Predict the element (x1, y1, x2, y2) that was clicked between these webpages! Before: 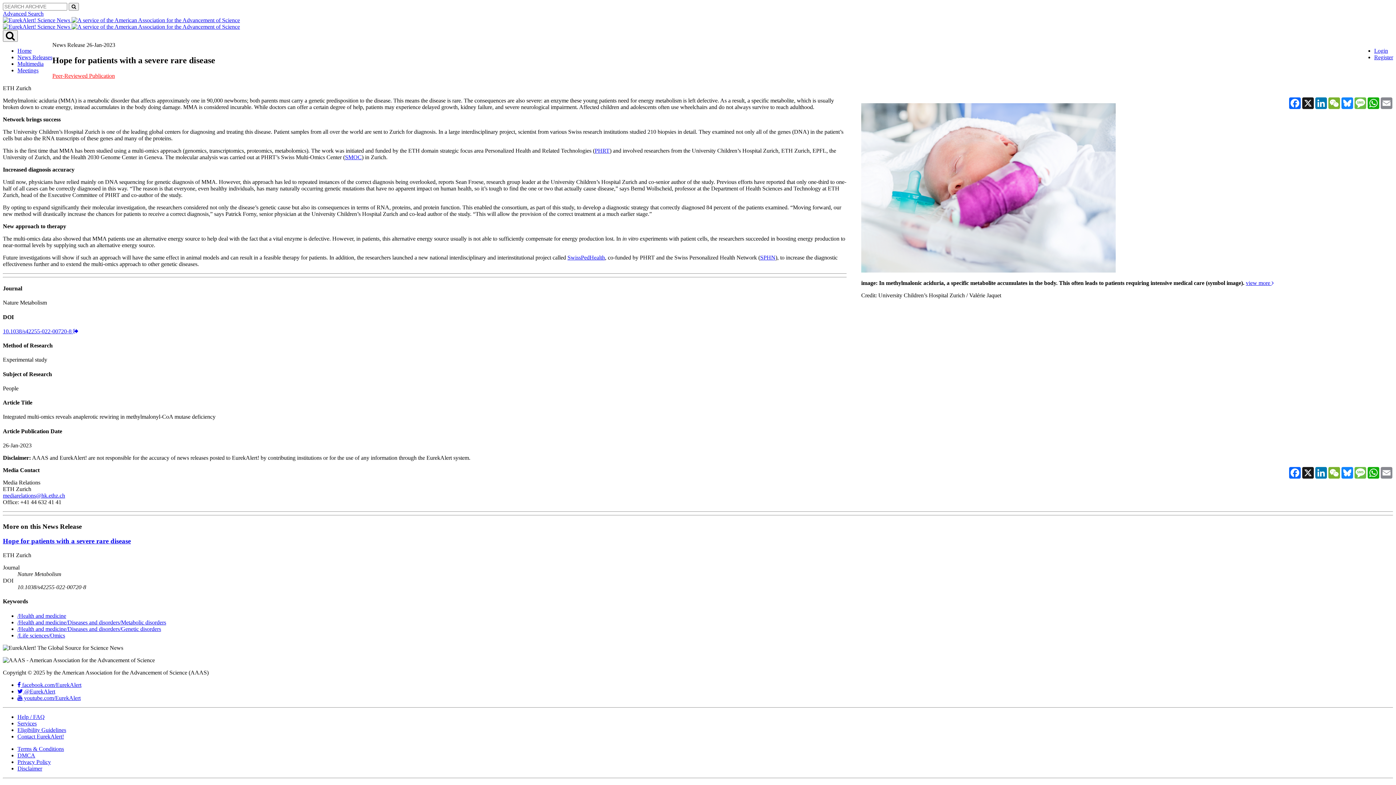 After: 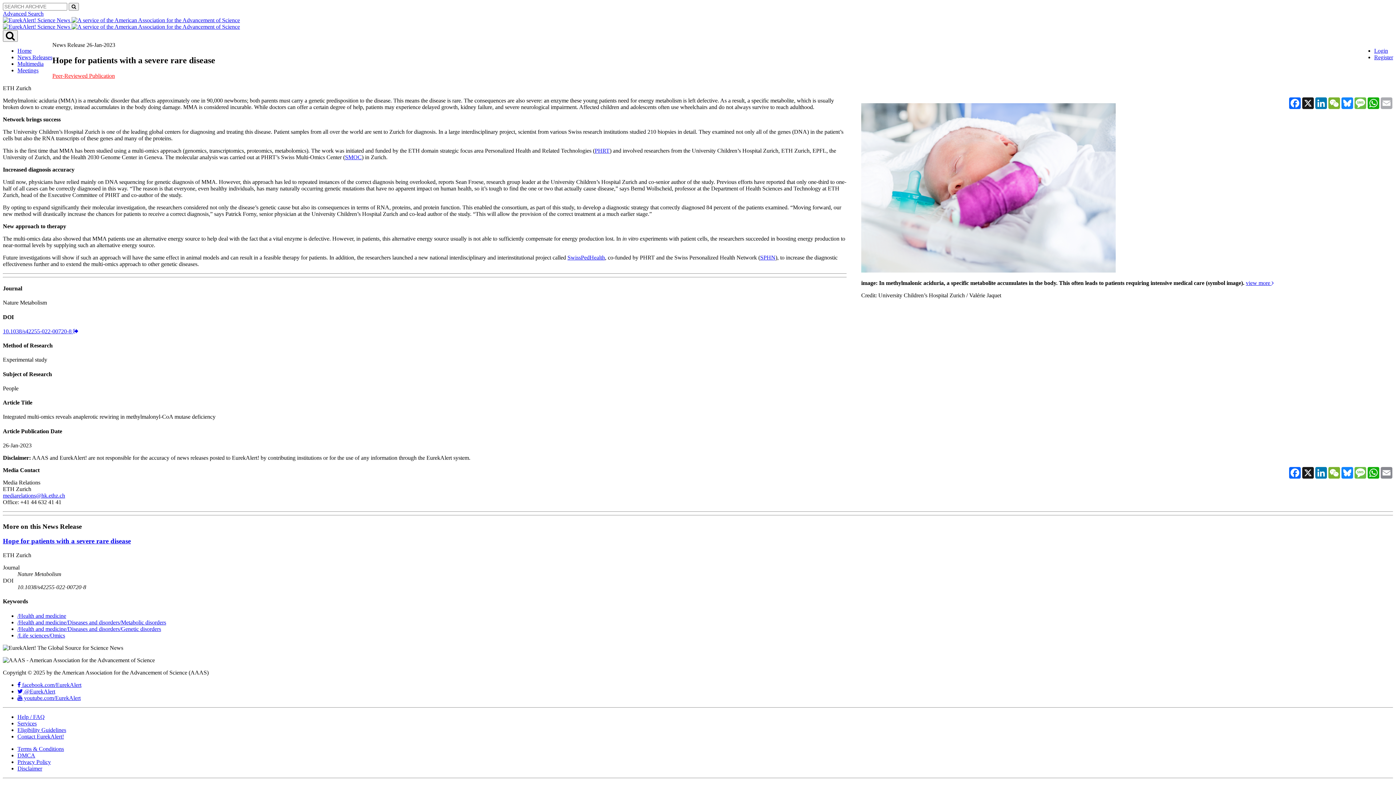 Action: bbox: (1380, 97, 1393, 109) label: Email